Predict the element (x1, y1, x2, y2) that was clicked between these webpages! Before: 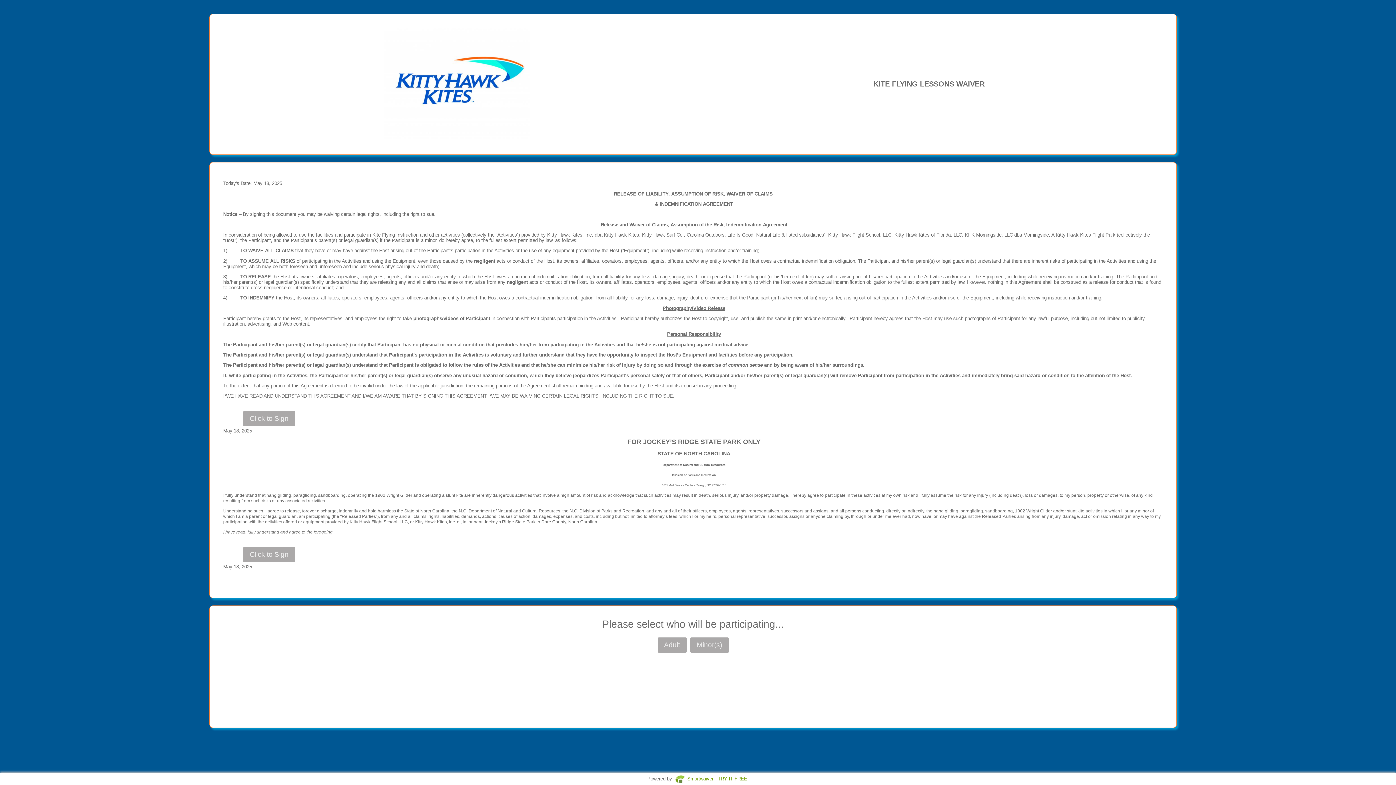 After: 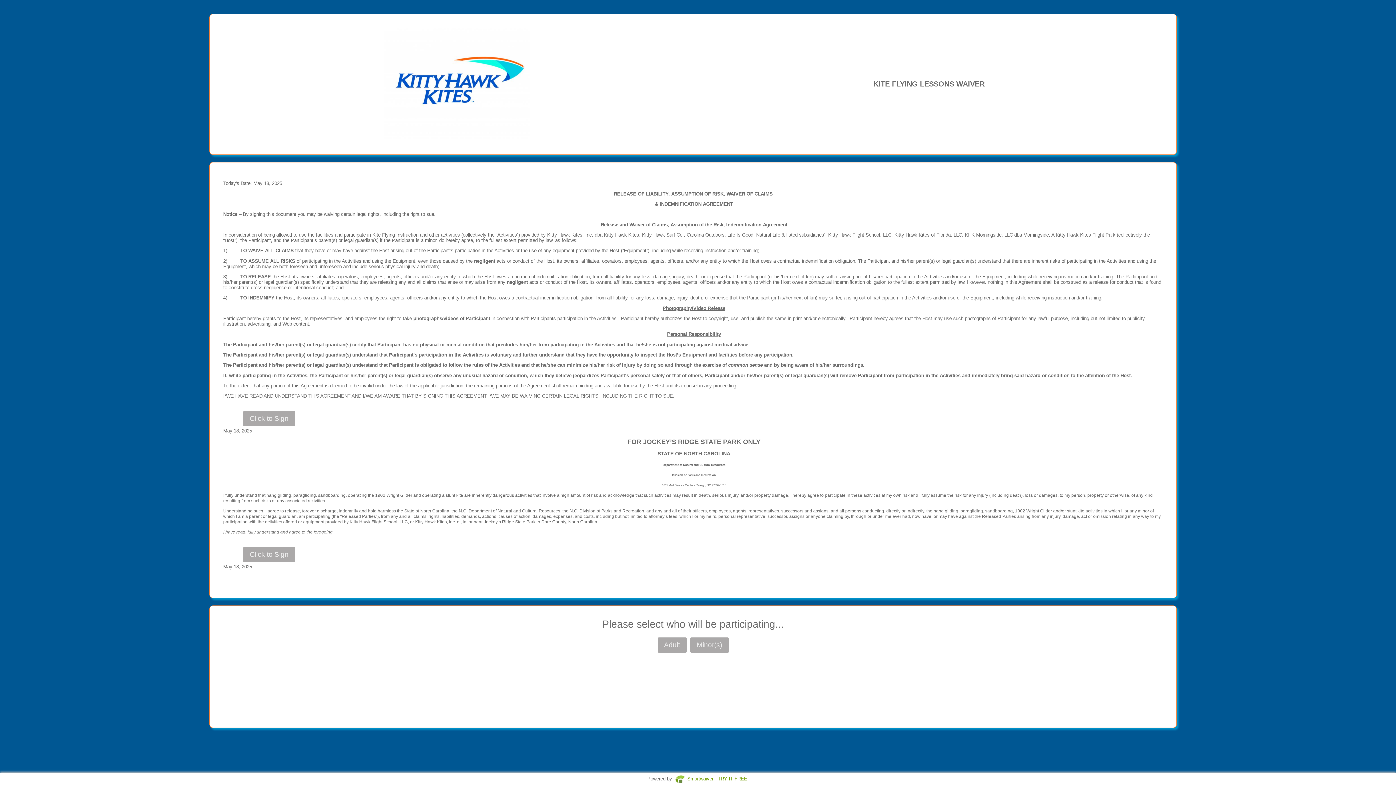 Action: bbox: (687, 776, 748, 782) label: Smartwaiver - TRY IT FREE!